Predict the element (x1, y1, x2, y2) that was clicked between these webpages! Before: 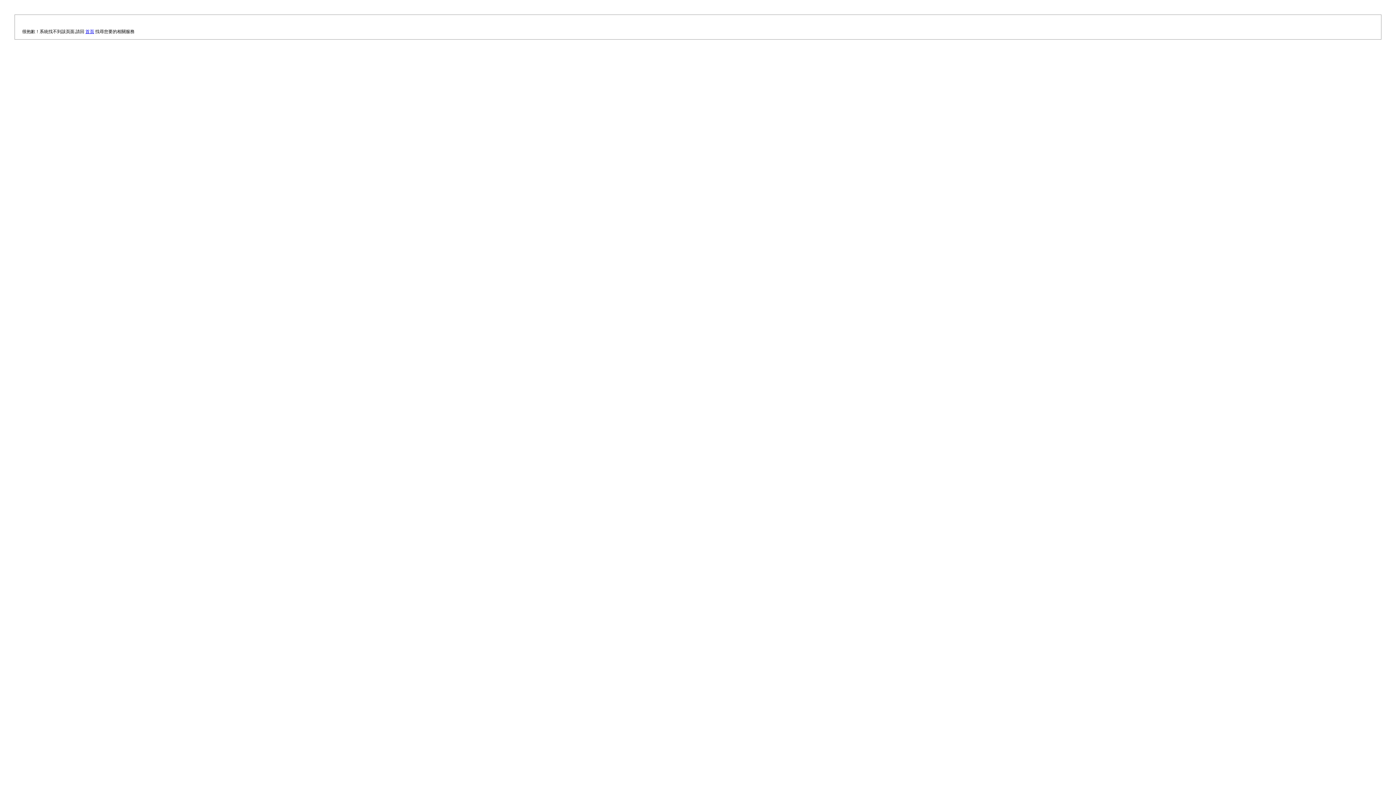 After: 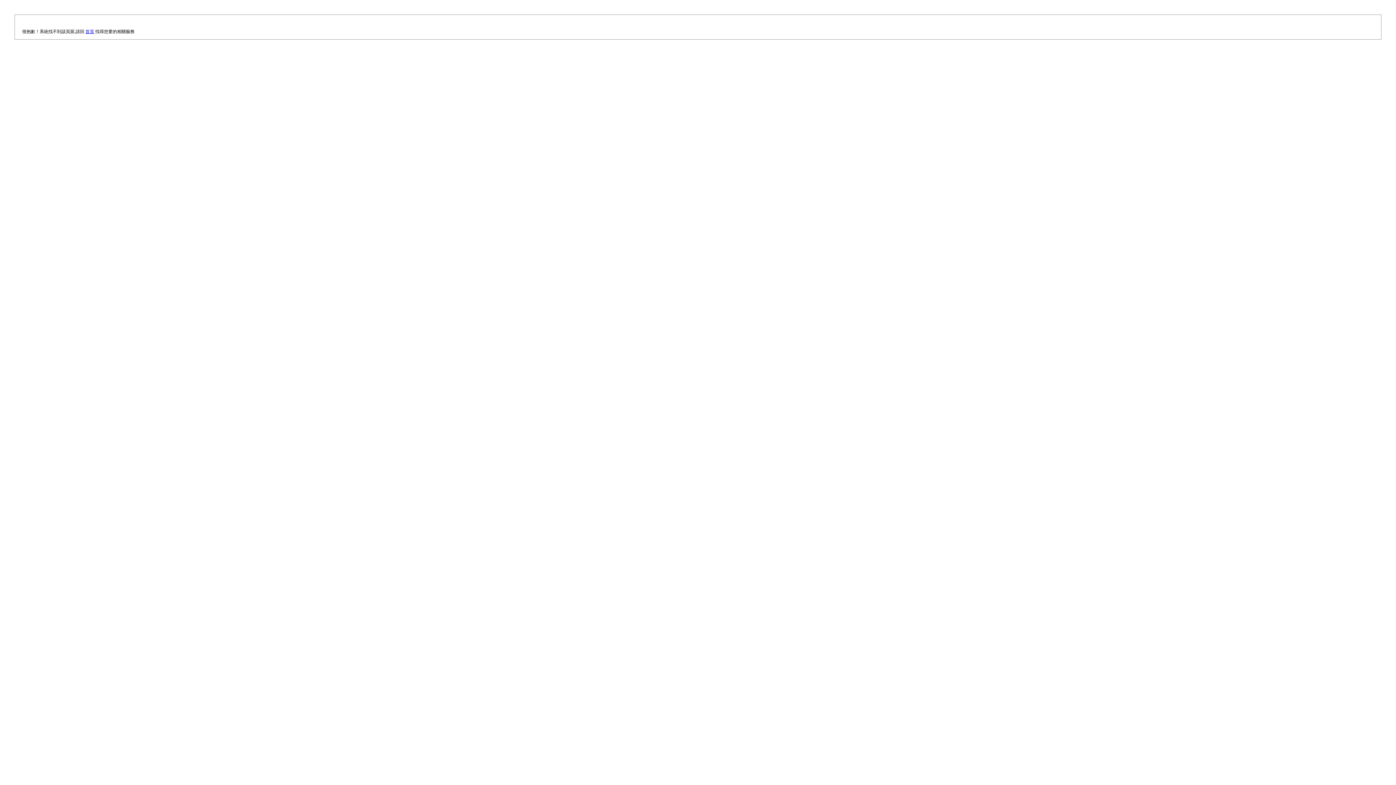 Action: label: 首頁 bbox: (85, 29, 94, 34)